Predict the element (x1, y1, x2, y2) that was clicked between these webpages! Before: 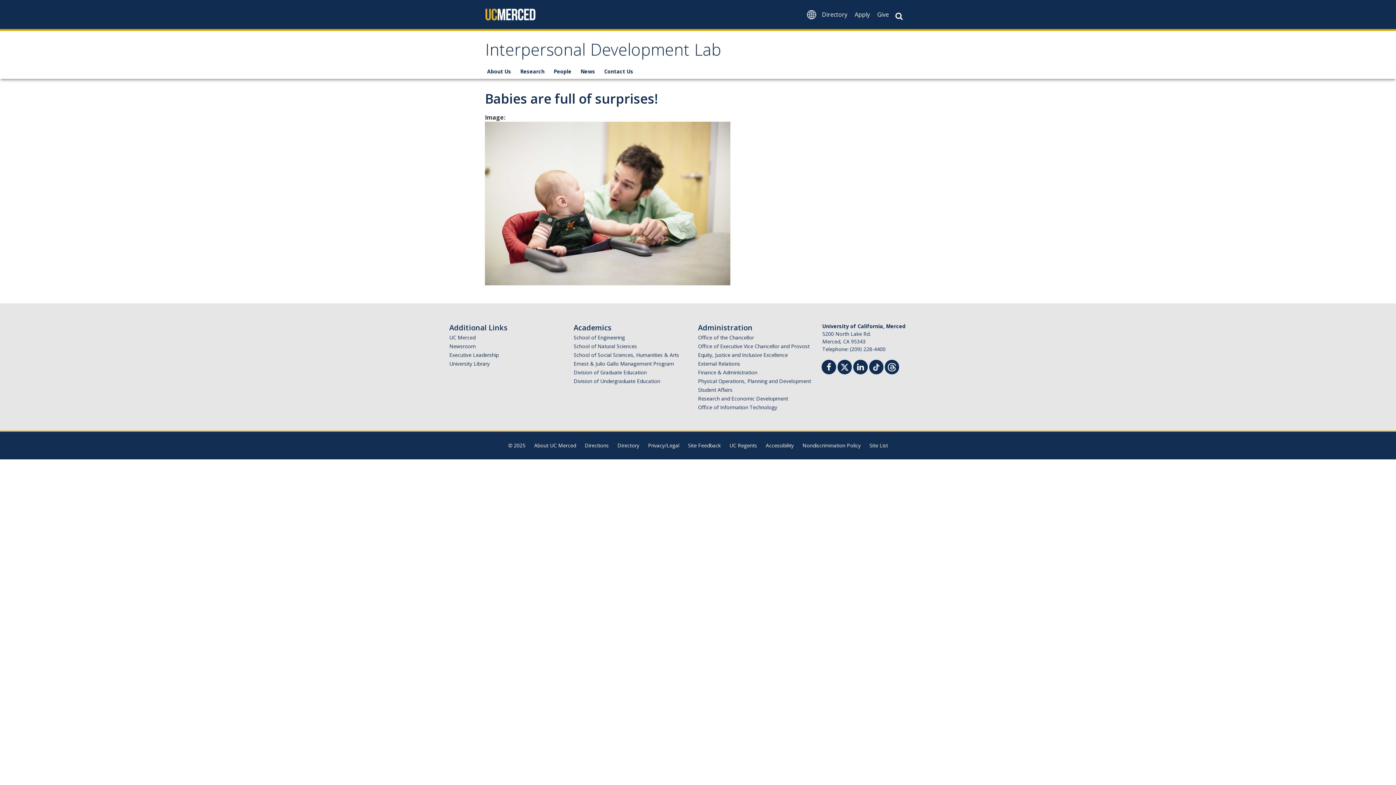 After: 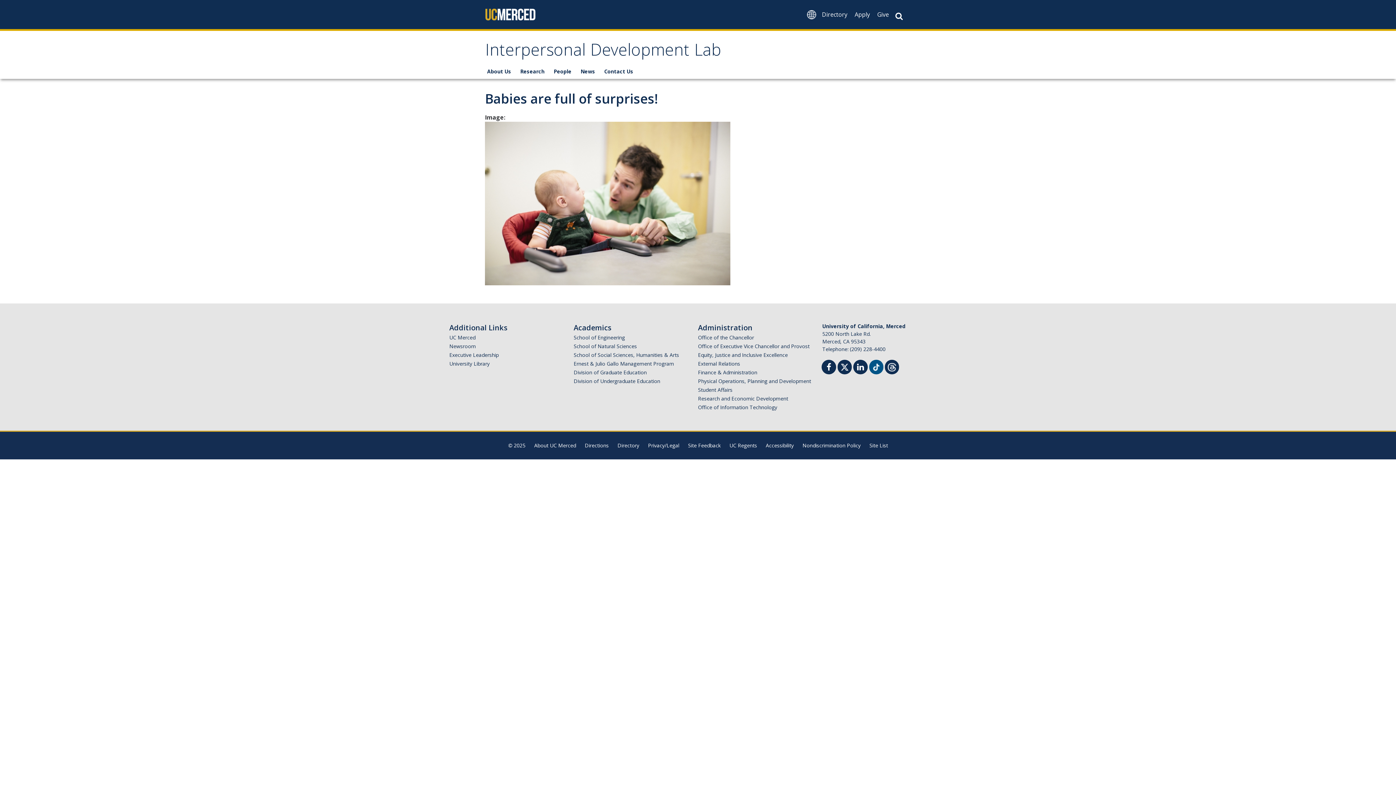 Action: label: TikTok bbox: (872, 360, 880, 372)